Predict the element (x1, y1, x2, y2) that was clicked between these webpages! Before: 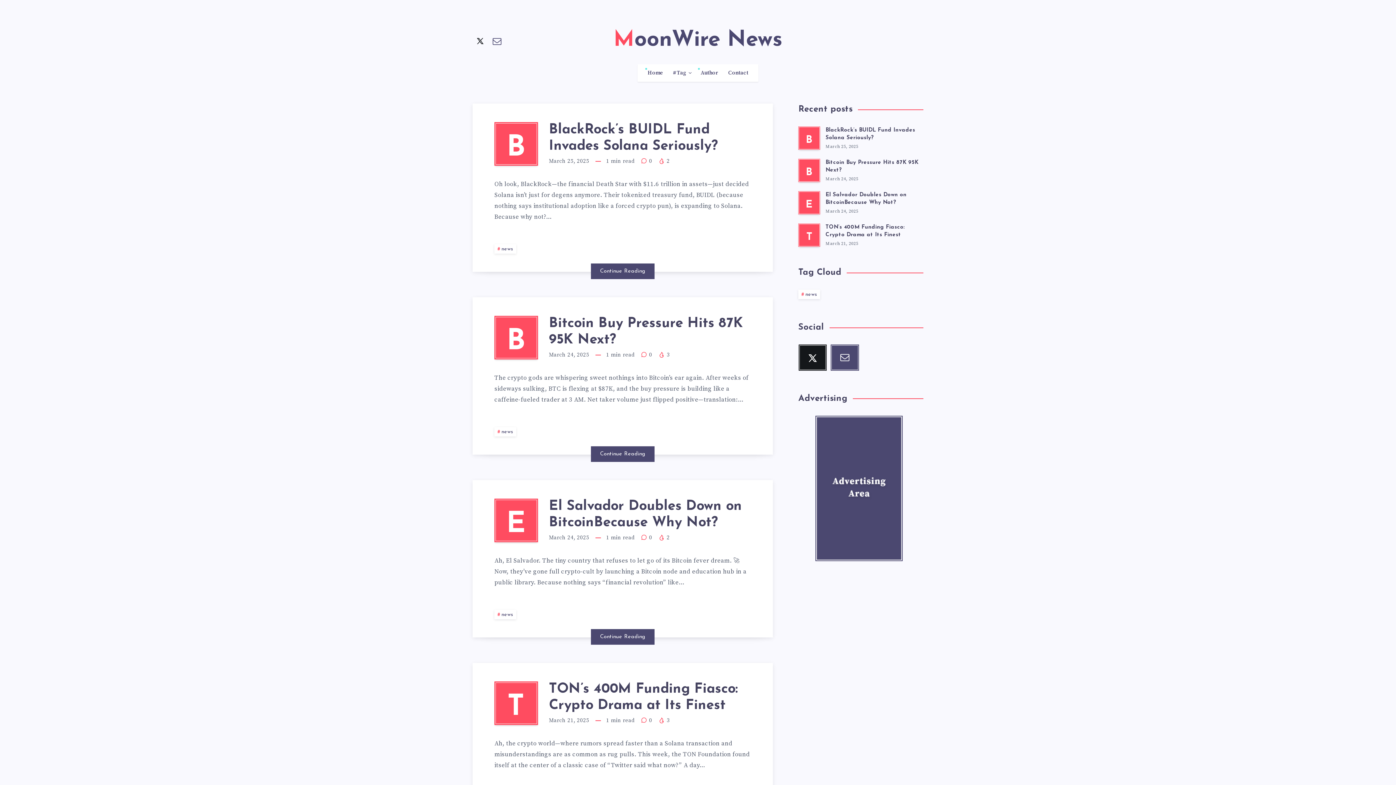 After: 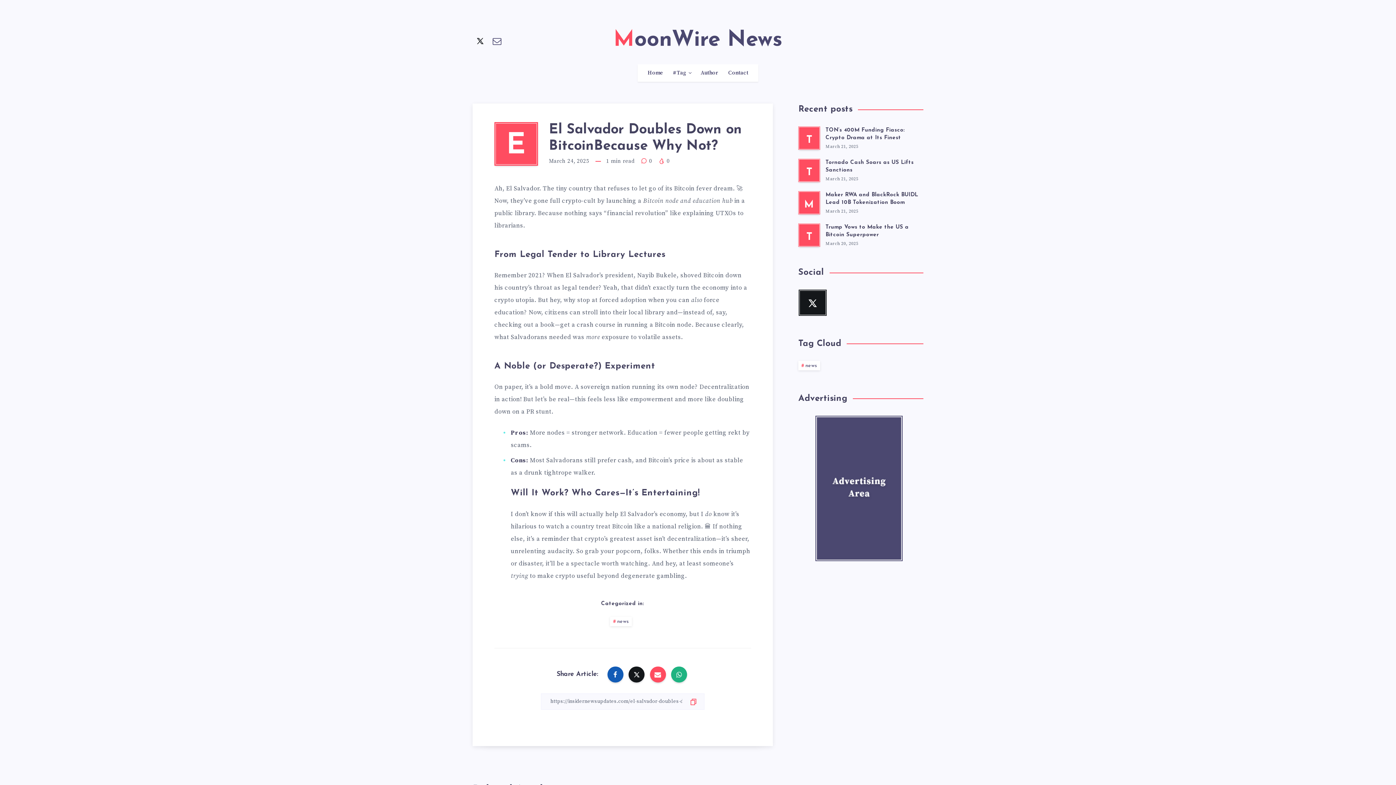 Action: bbox: (494, 498, 538, 542) label: E